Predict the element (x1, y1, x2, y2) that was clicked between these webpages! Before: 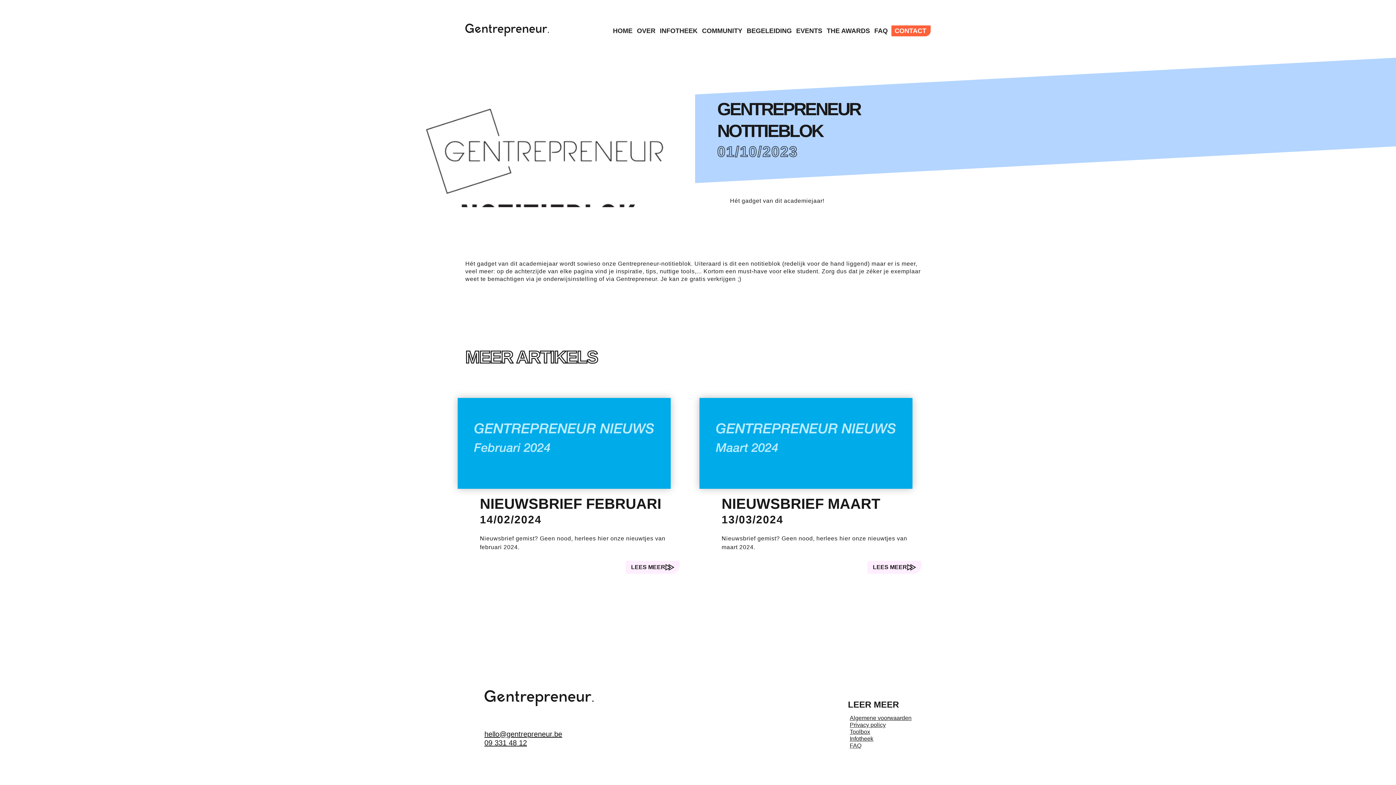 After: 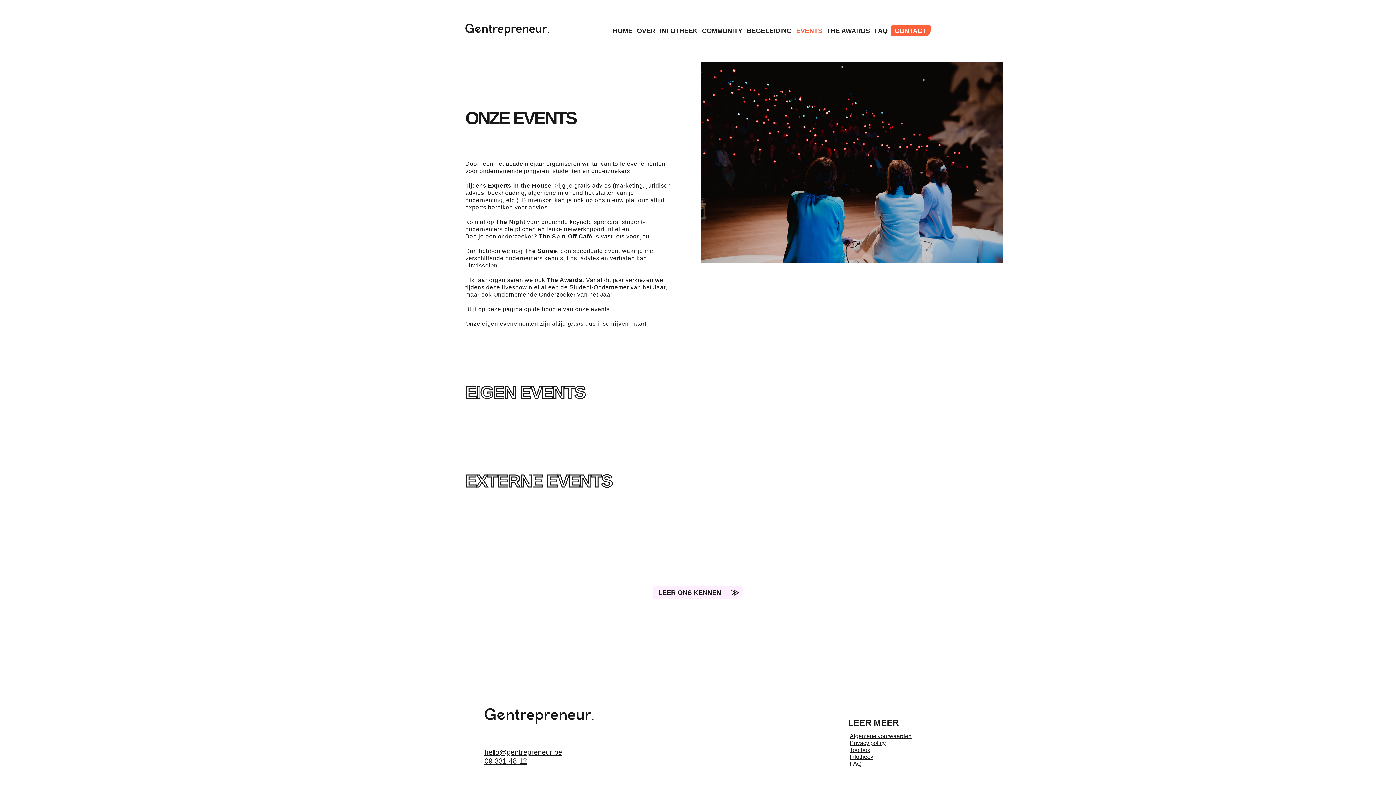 Action: bbox: (794, 25, 824, 36) label: EVENTS